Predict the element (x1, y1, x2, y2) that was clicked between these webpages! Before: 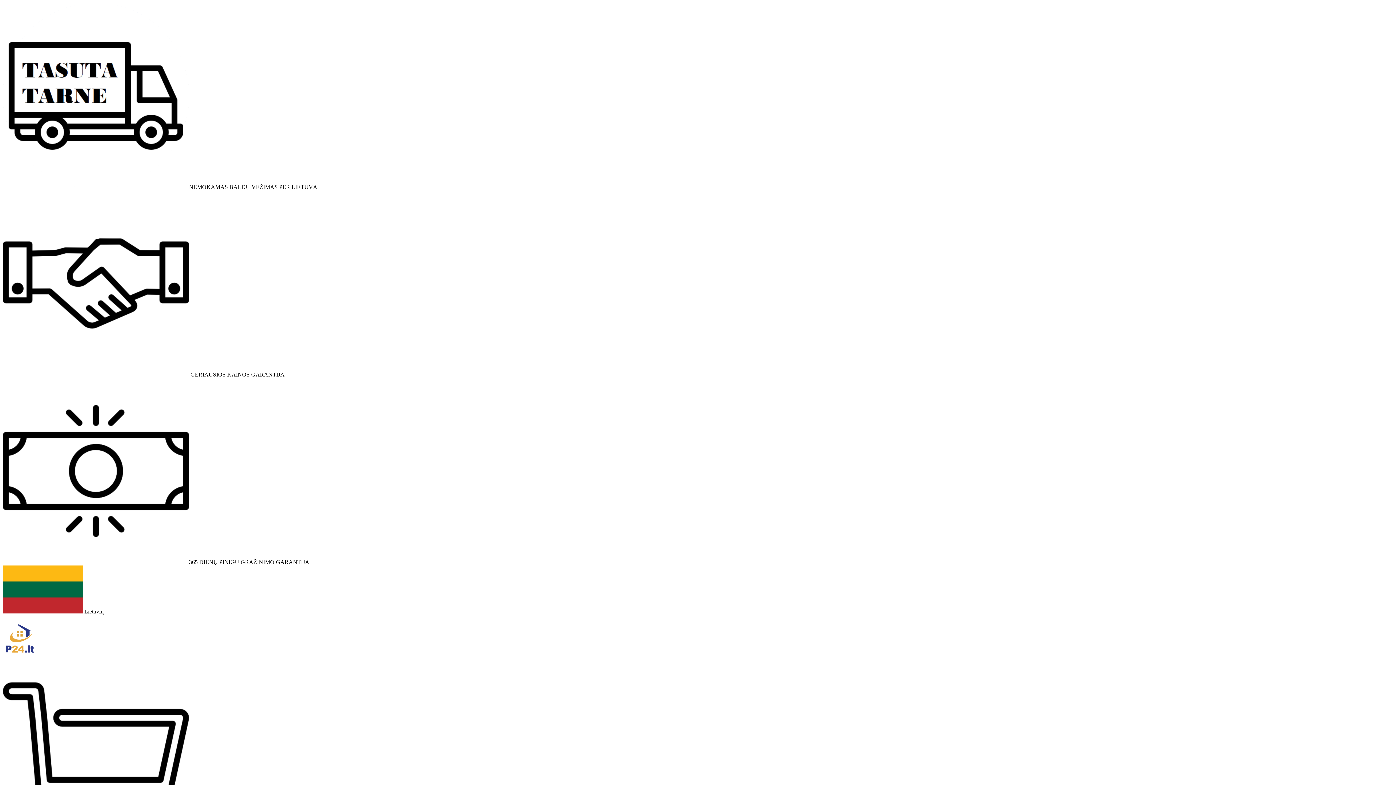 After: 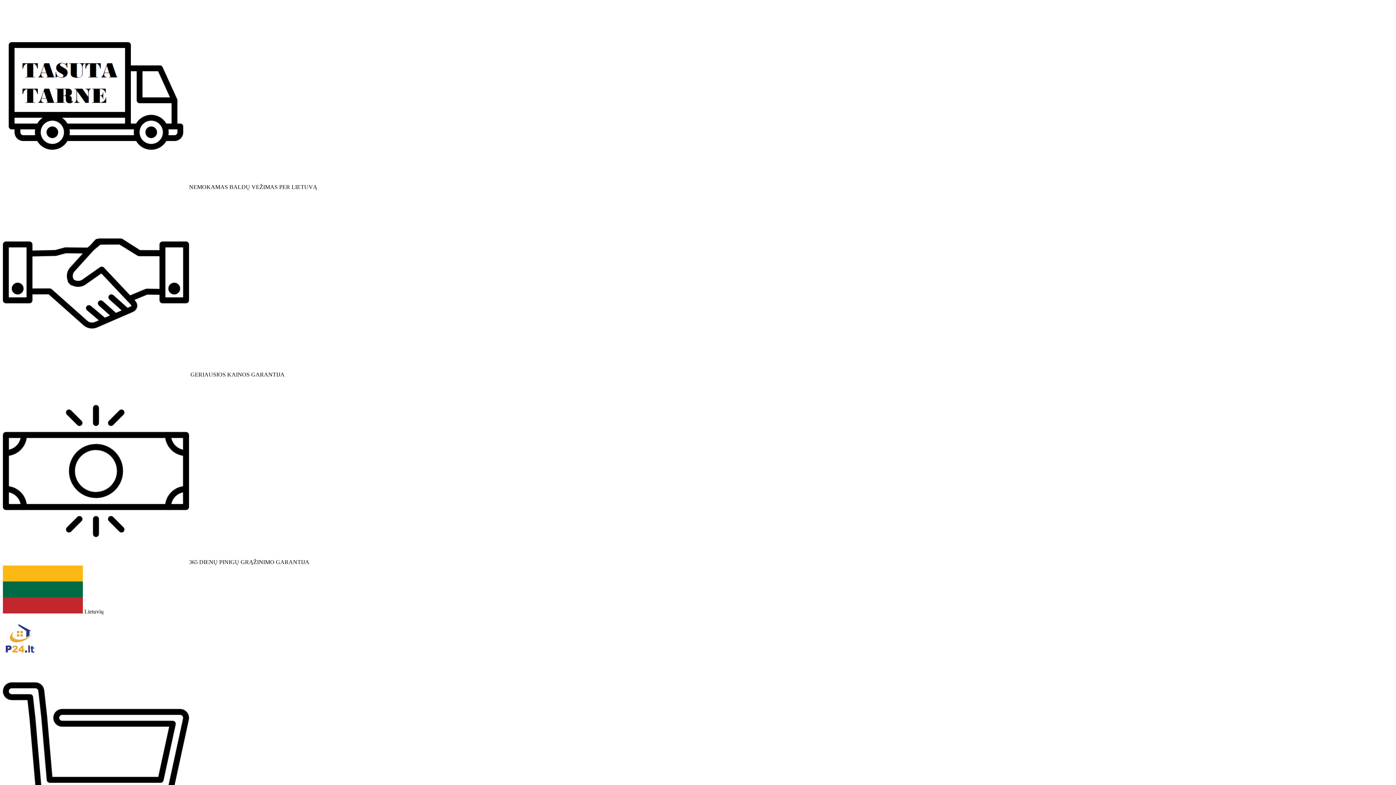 Action: bbox: (2, 646, 36, 659)